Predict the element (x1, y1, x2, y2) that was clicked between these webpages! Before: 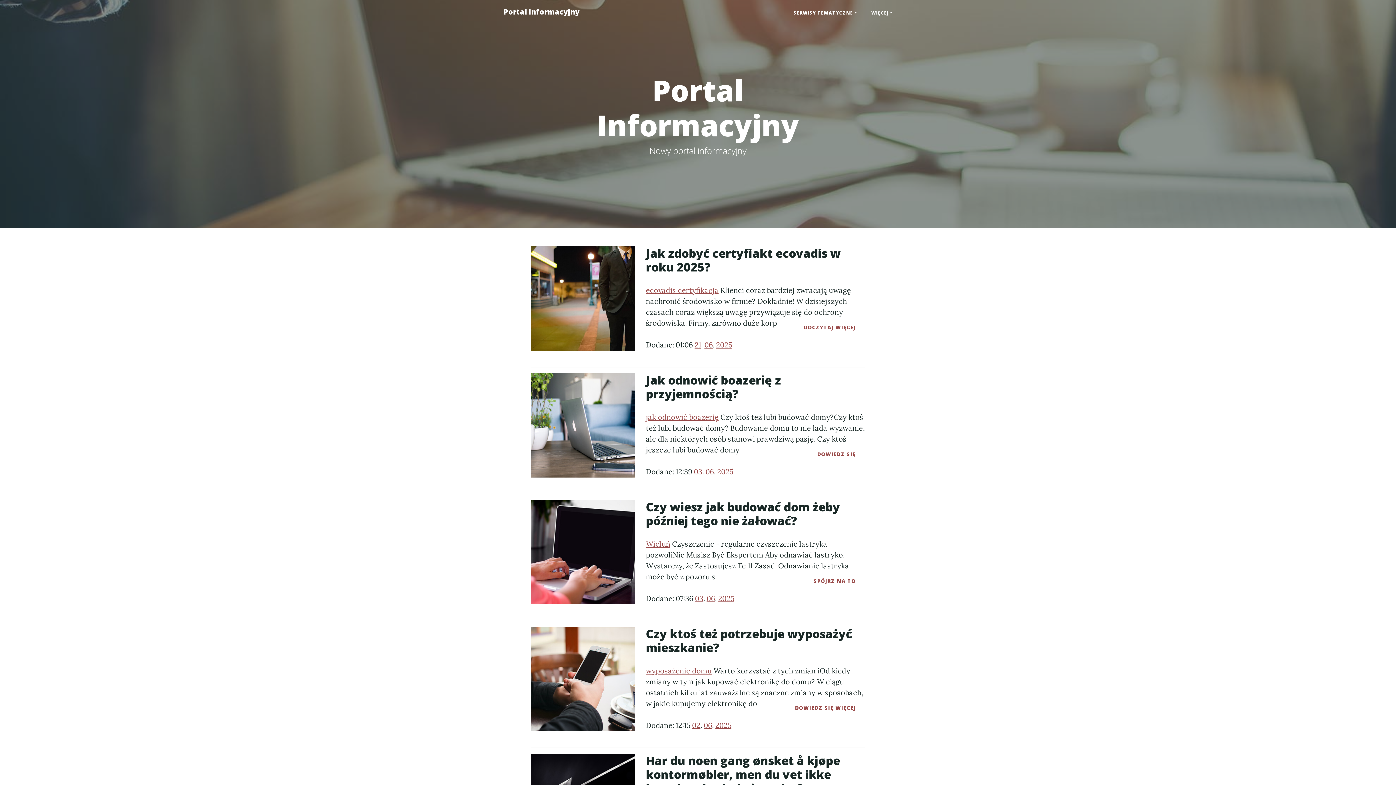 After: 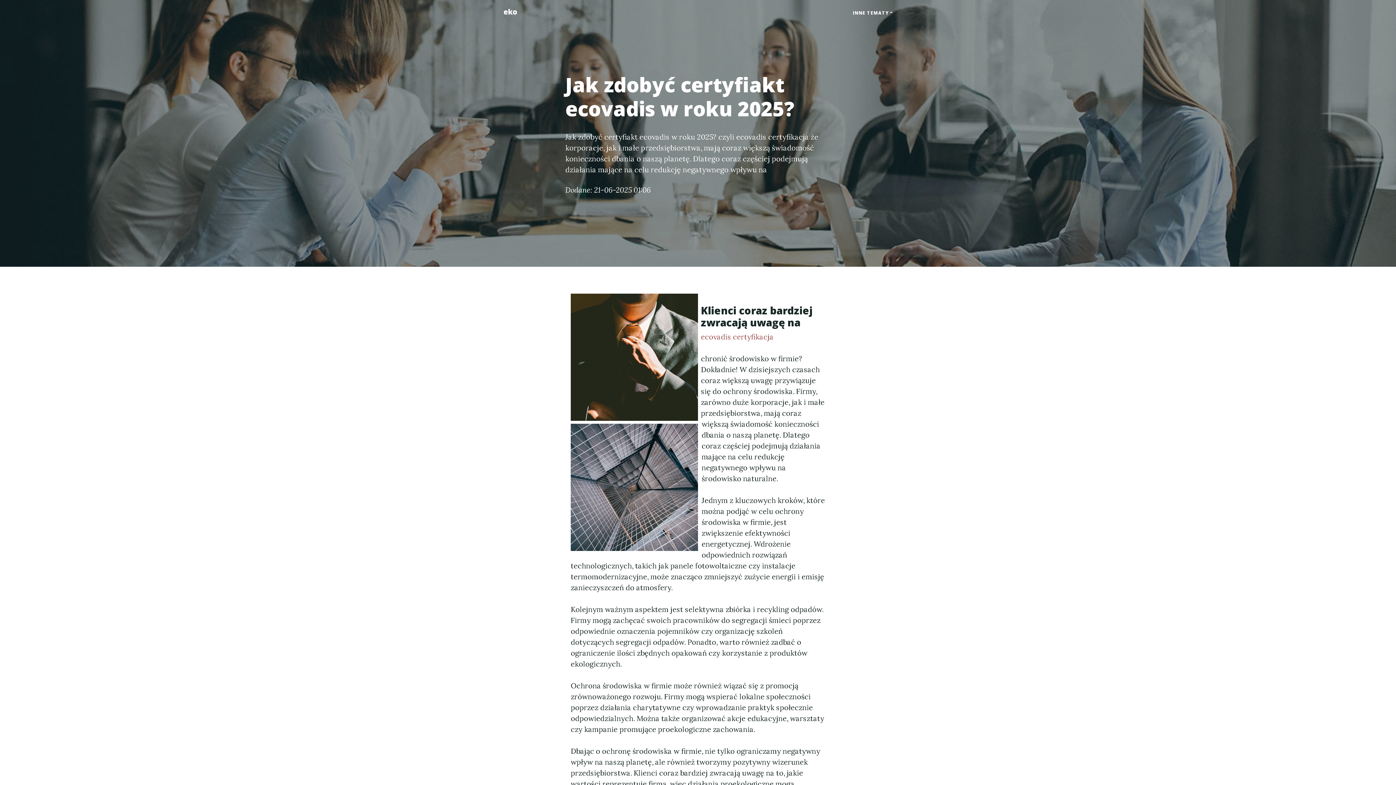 Action: label: ecovadis certyfikacja bbox: (646, 285, 718, 294)